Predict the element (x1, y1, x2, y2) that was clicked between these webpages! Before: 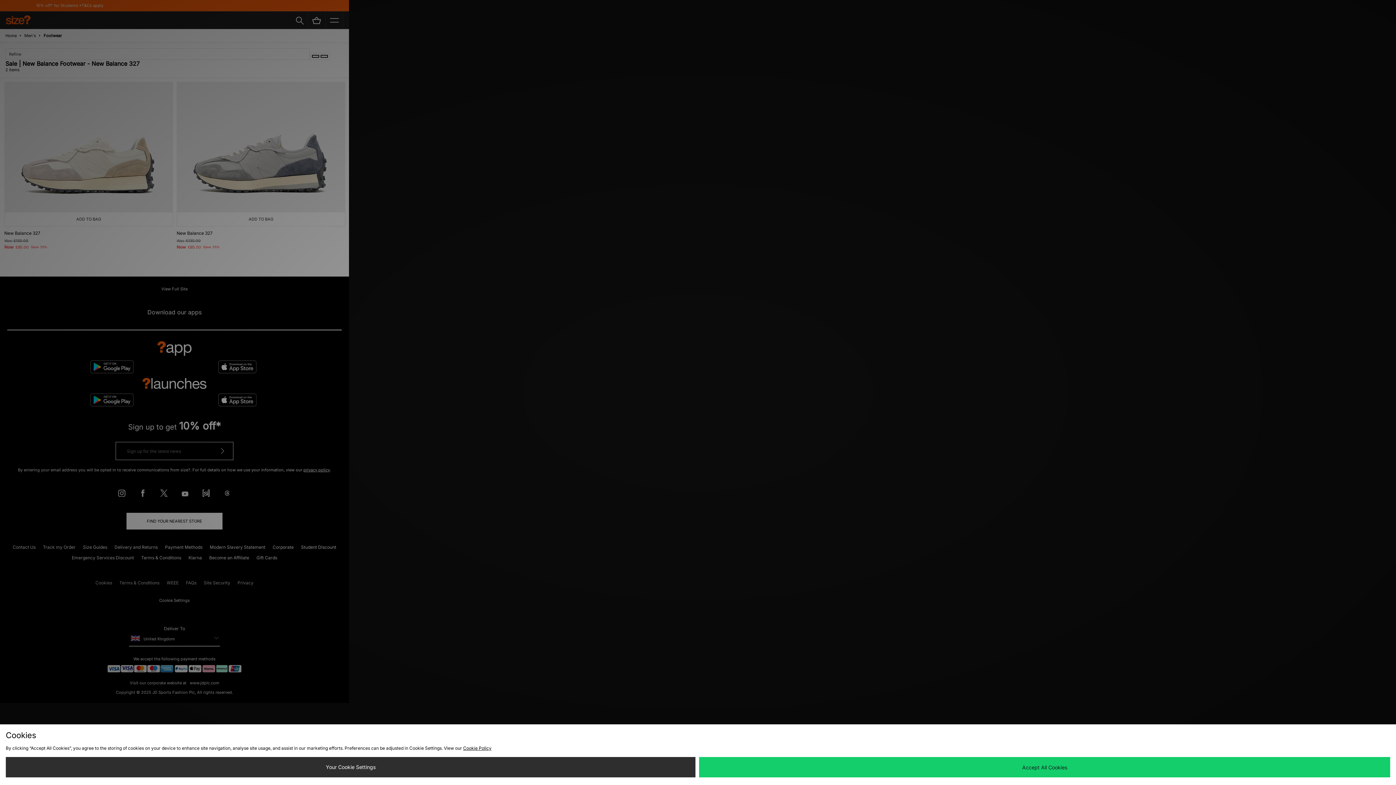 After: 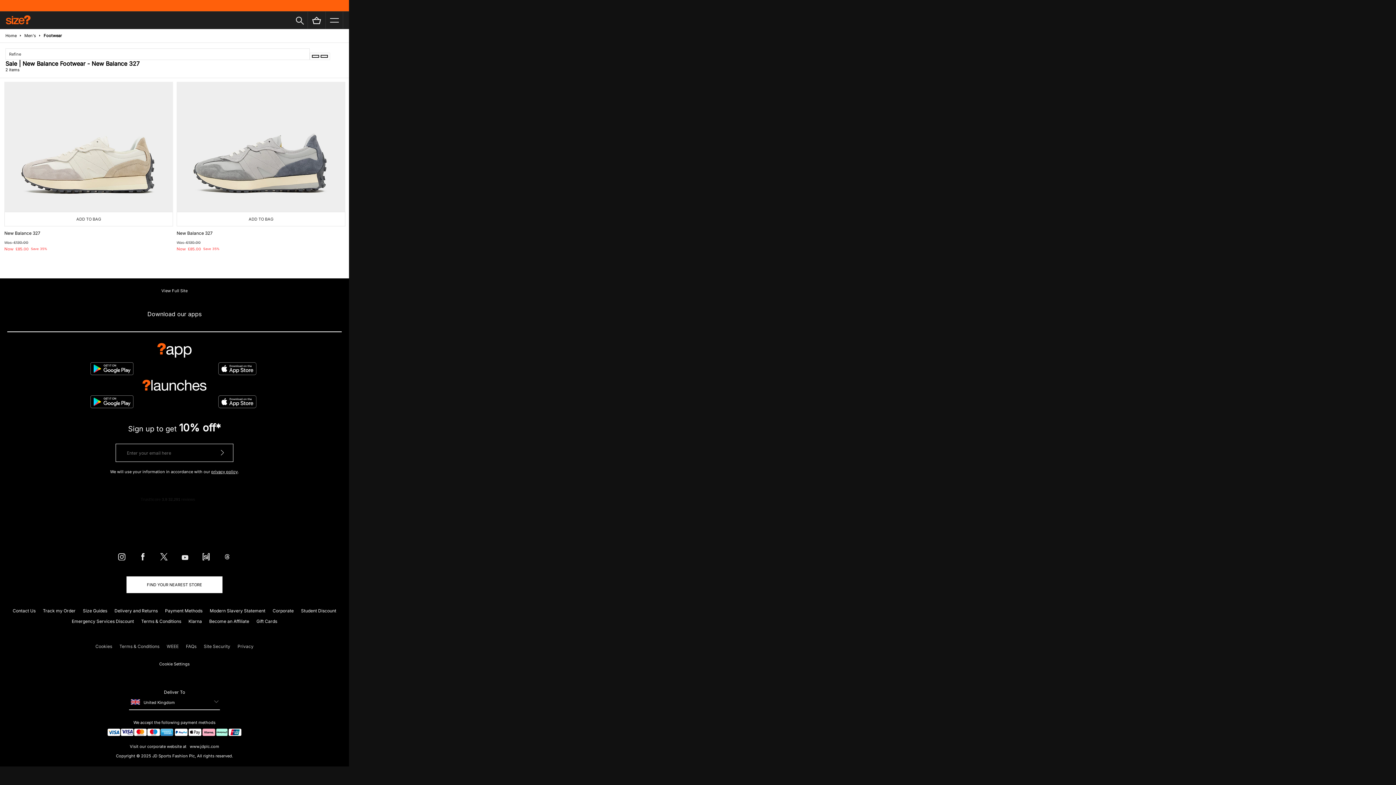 Action: label: Accept All Cookies bbox: (699, 757, 1390, 777)